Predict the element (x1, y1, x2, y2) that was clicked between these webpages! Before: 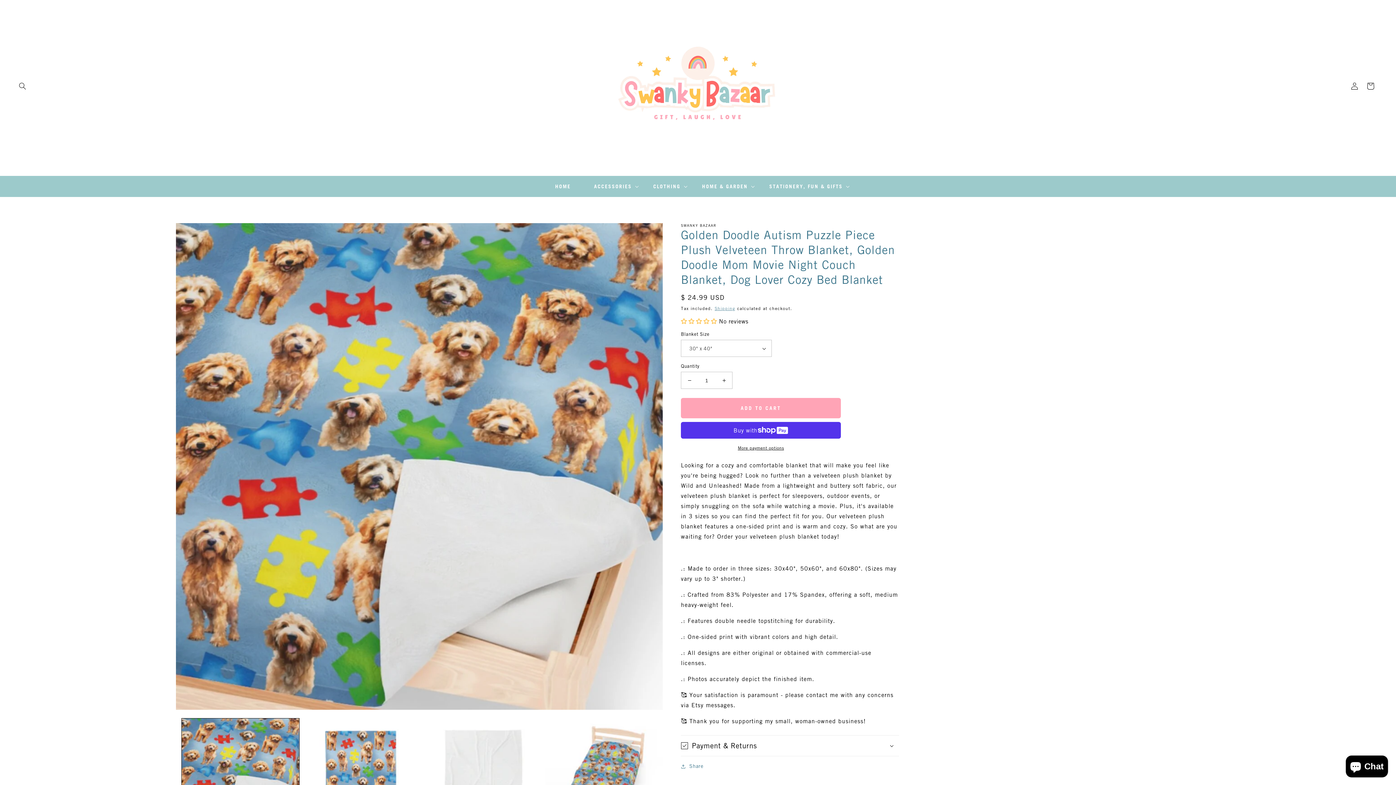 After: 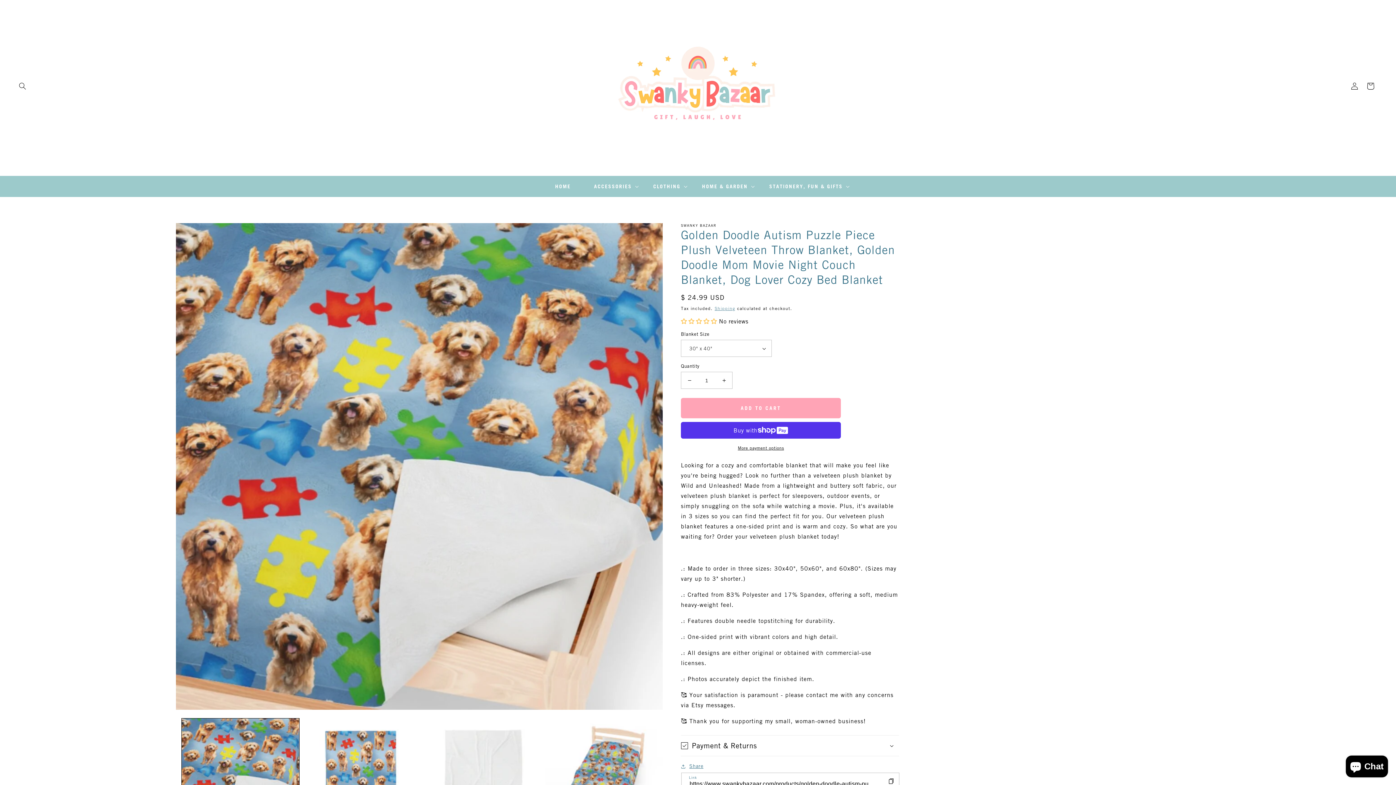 Action: label: Share bbox: (681, 762, 703, 771)